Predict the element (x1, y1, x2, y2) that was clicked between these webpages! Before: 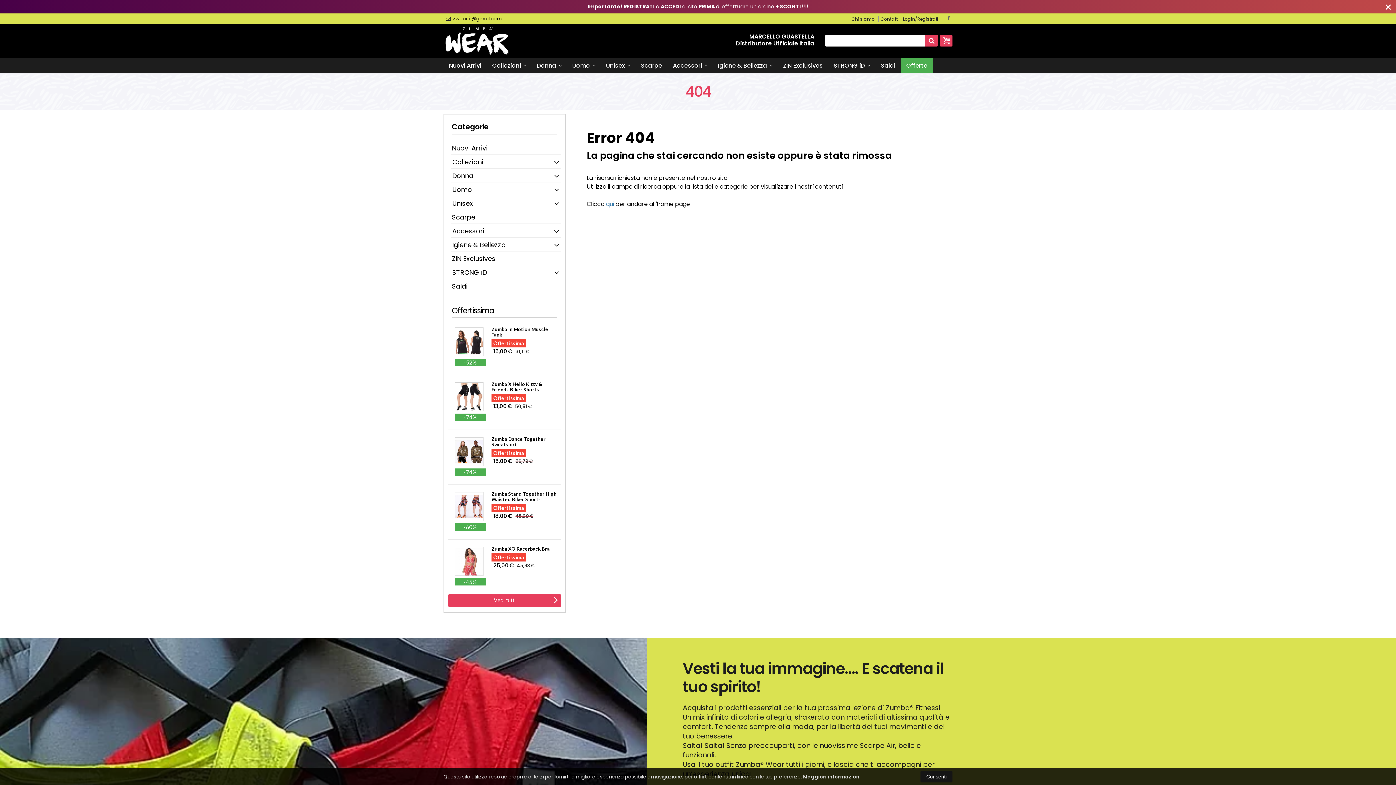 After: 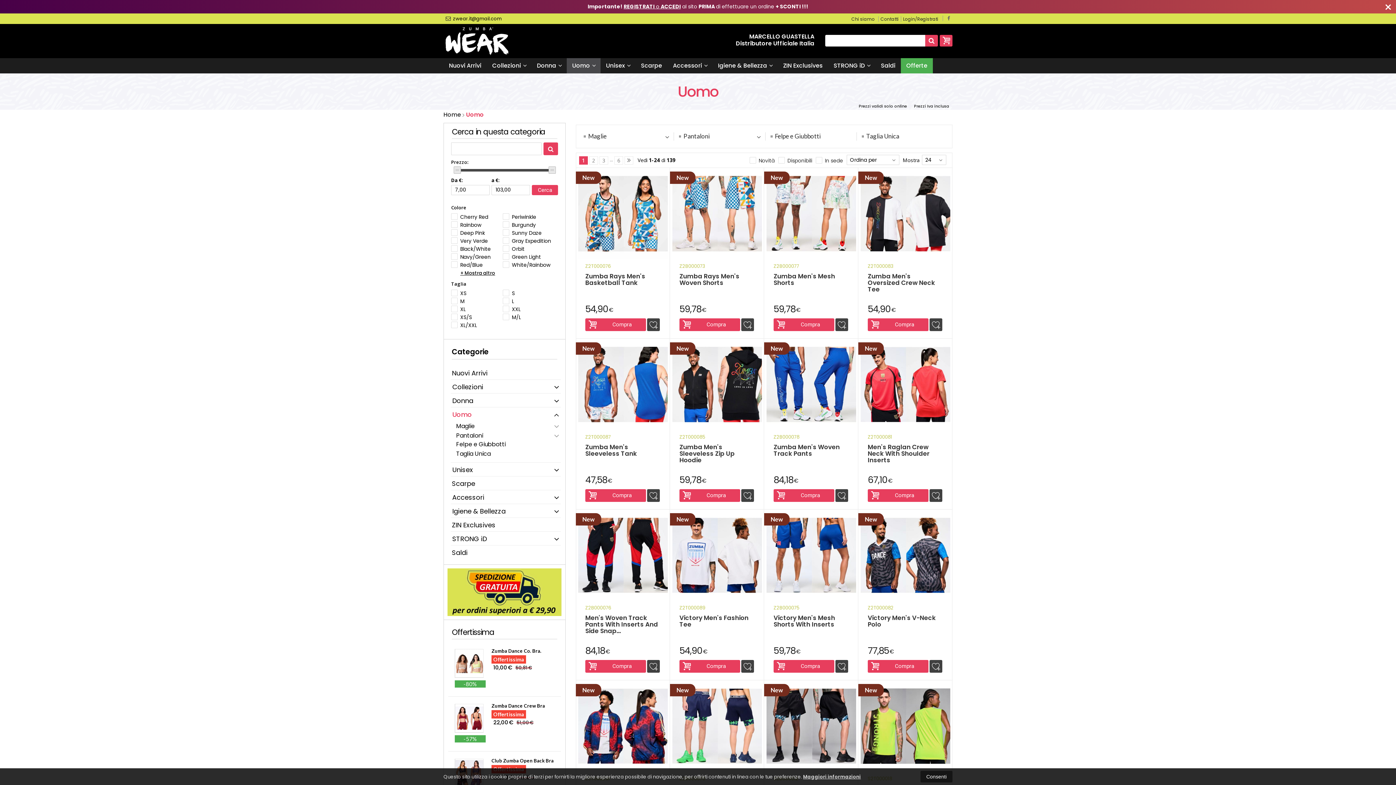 Action: bbox: (566, 58, 600, 73) label: Uomo 